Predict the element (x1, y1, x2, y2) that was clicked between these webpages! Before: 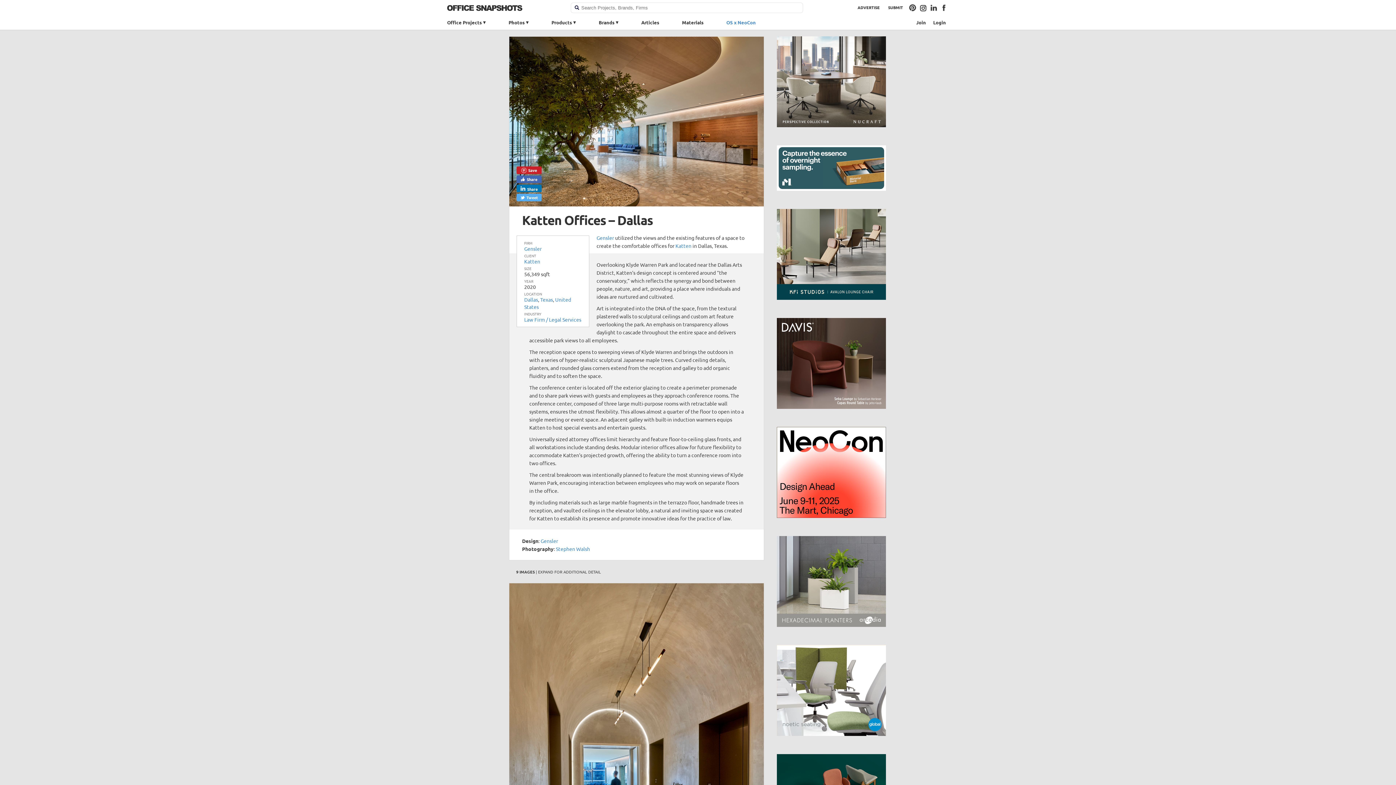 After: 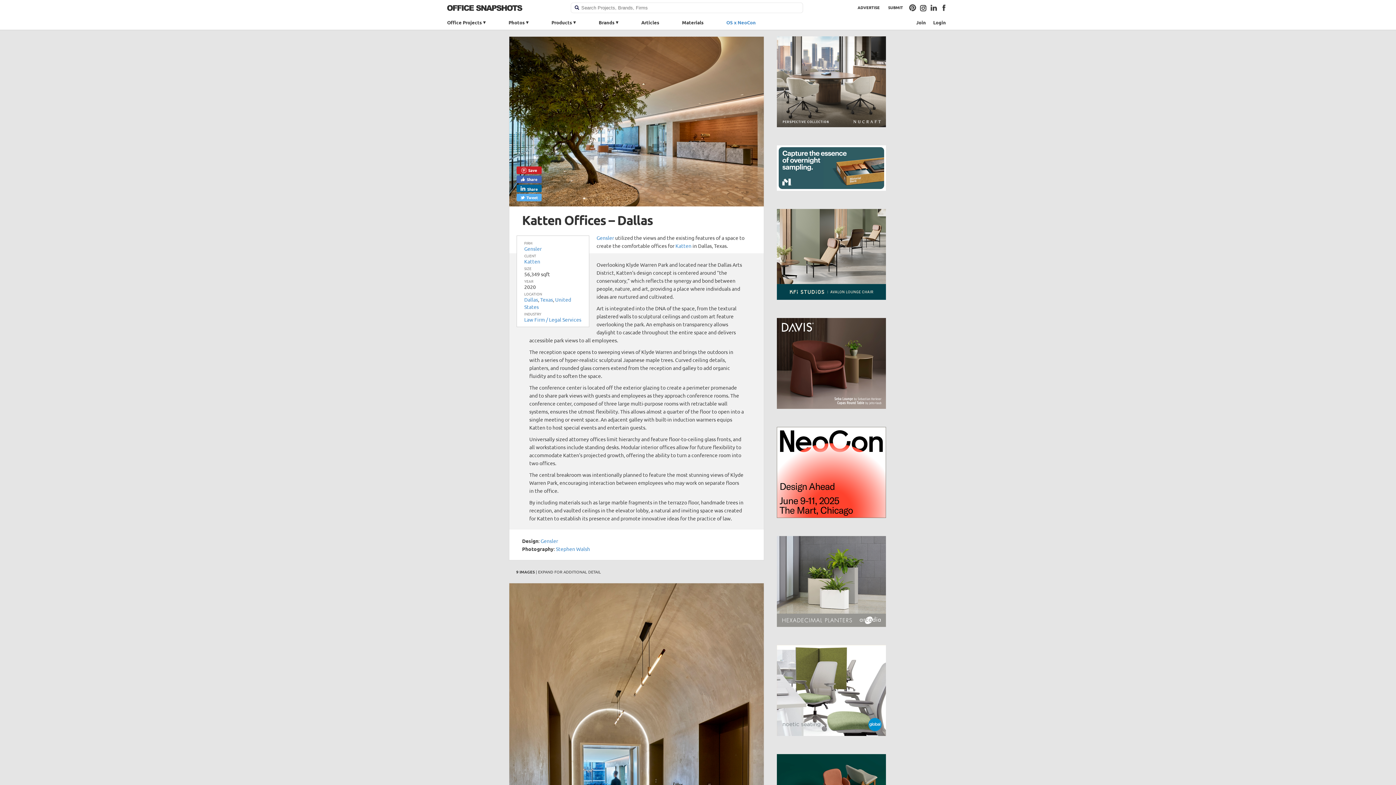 Action: bbox: (516, 184, 541, 192) label: Share